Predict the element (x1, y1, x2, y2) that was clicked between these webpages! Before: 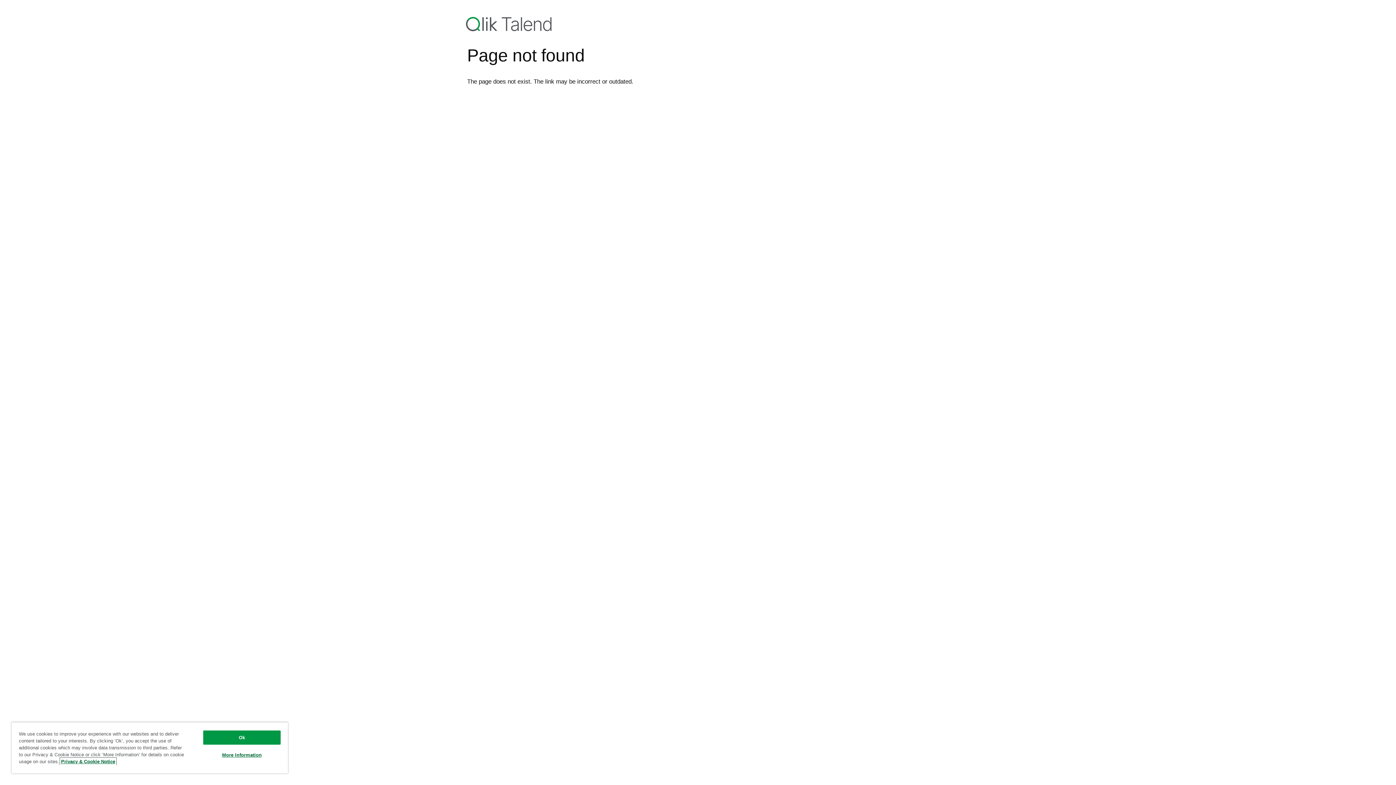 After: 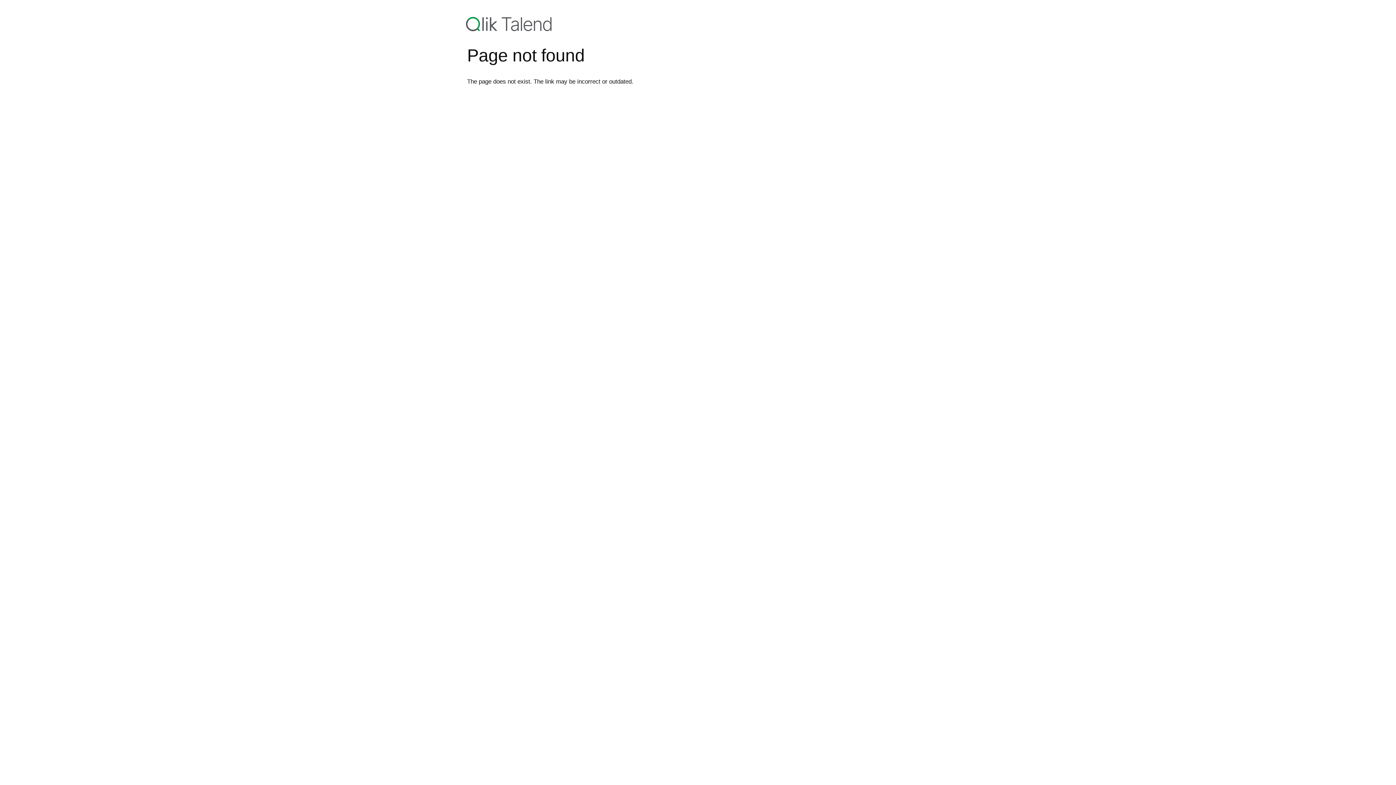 Action: bbox: (203, 730, 280, 745) label: Ok